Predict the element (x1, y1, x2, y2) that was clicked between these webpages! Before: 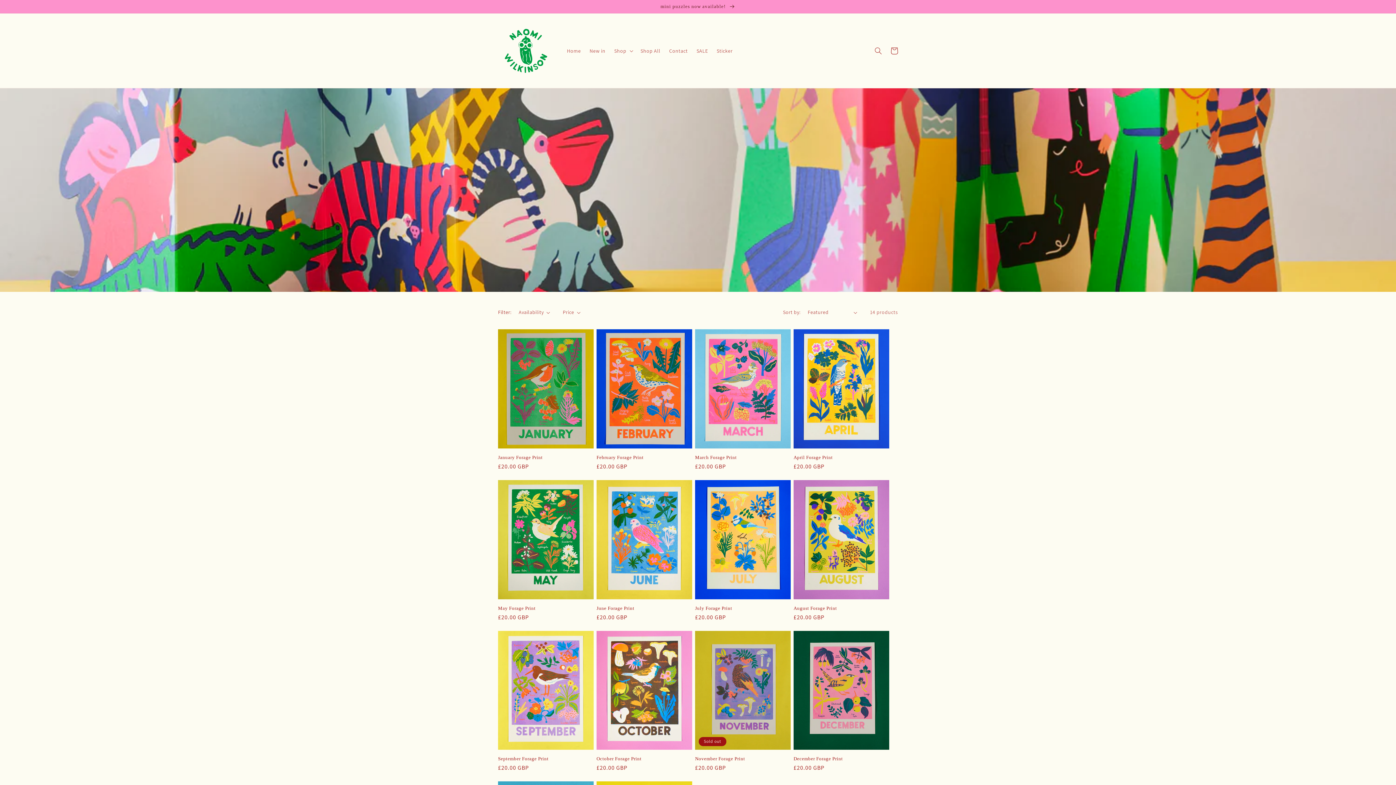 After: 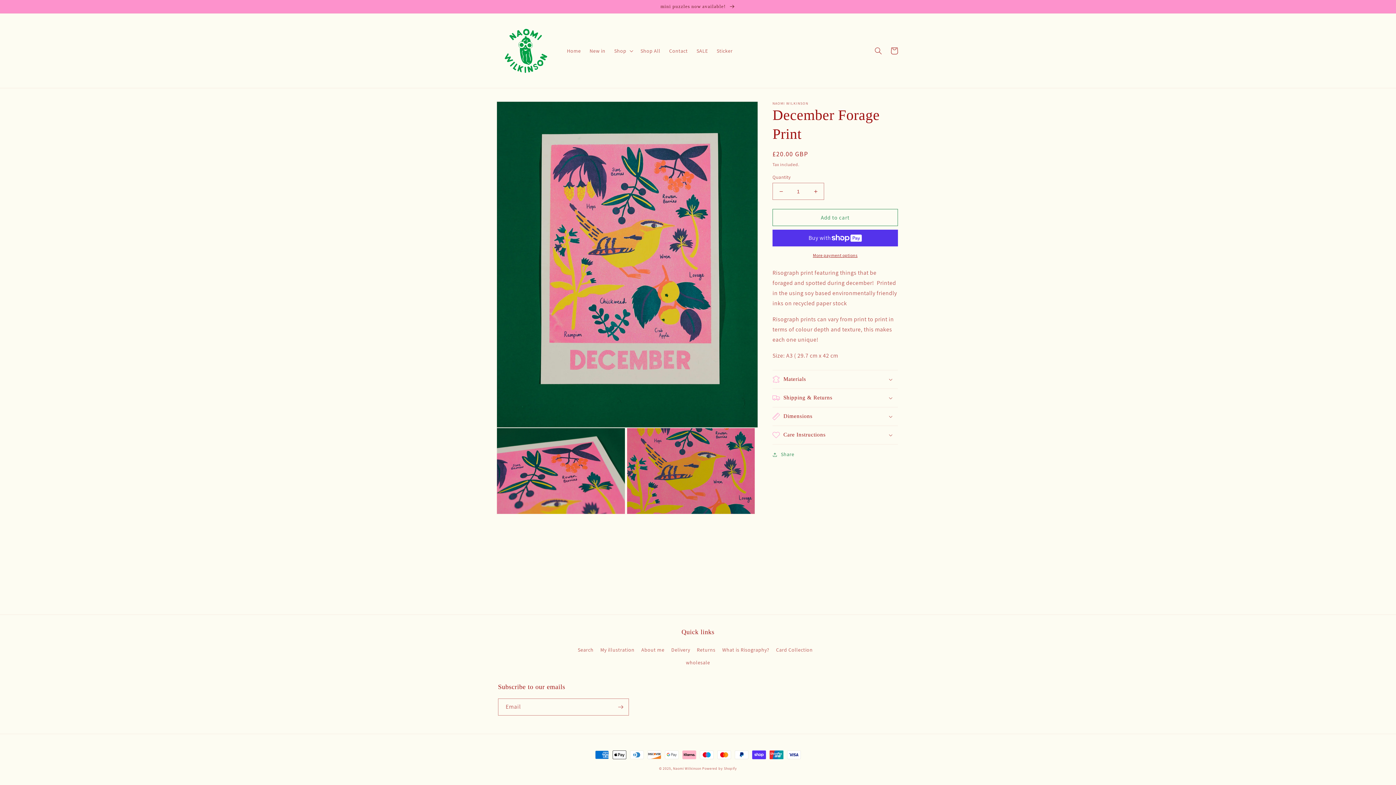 Action: bbox: (793, 756, 889, 762) label: December Forage Print